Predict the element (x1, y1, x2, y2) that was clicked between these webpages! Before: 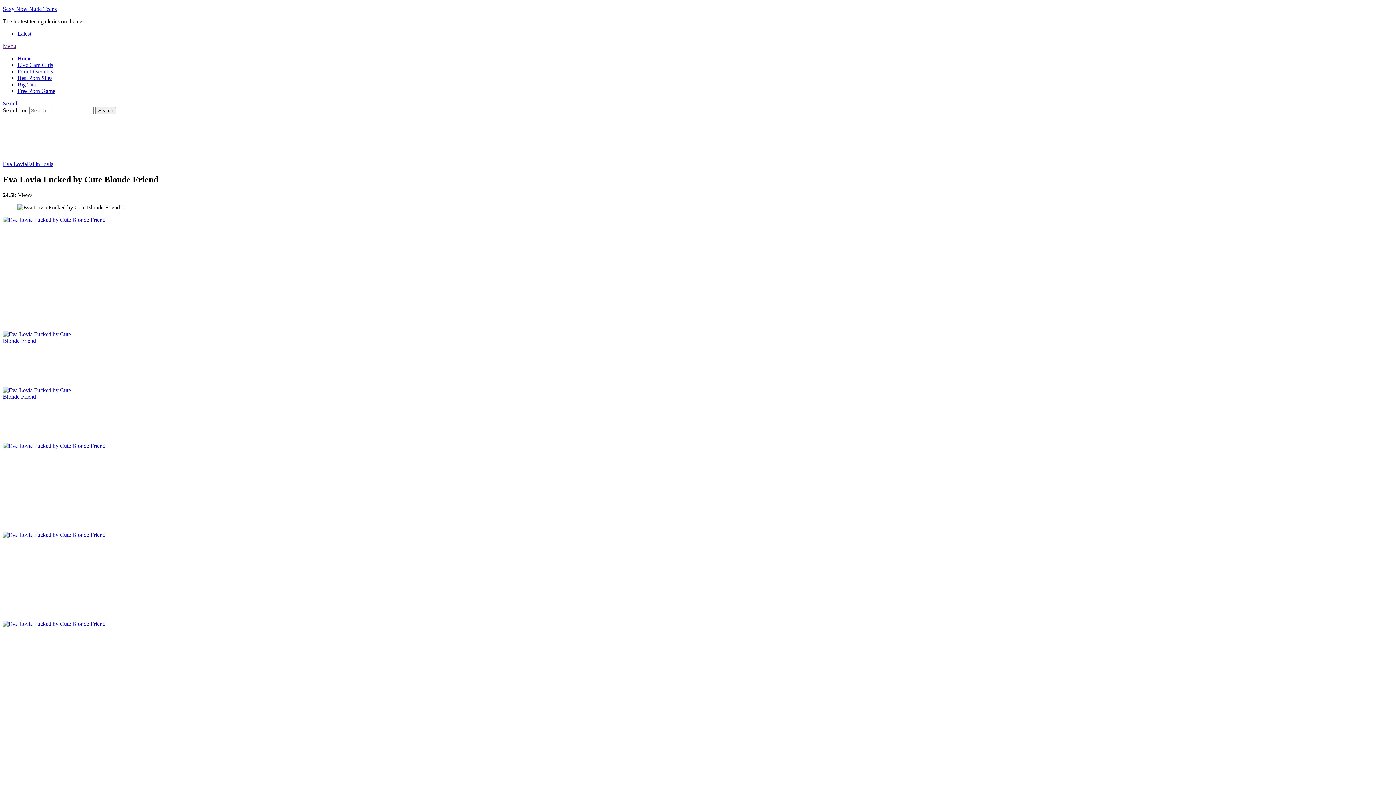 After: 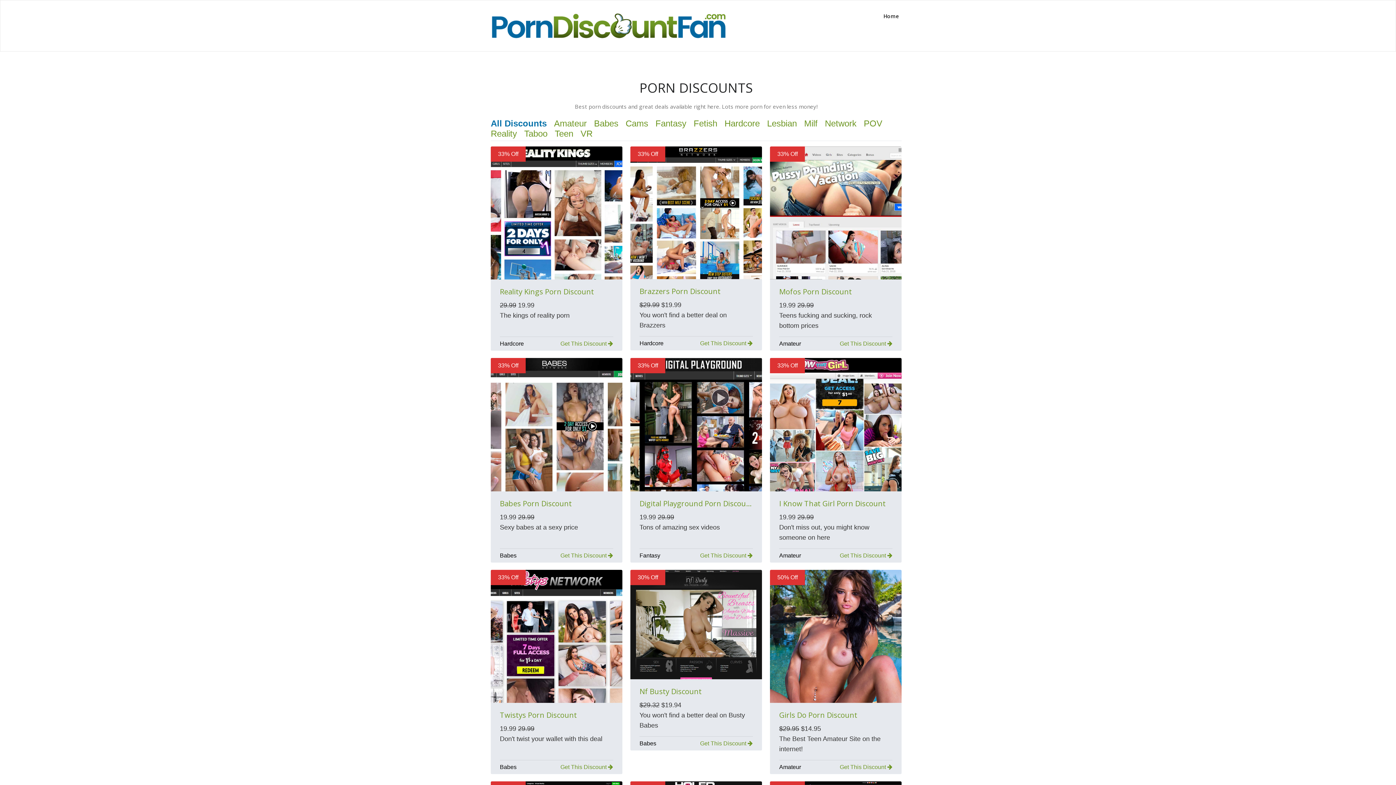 Action: bbox: (17, 68, 53, 74) label: Porn DIscounts